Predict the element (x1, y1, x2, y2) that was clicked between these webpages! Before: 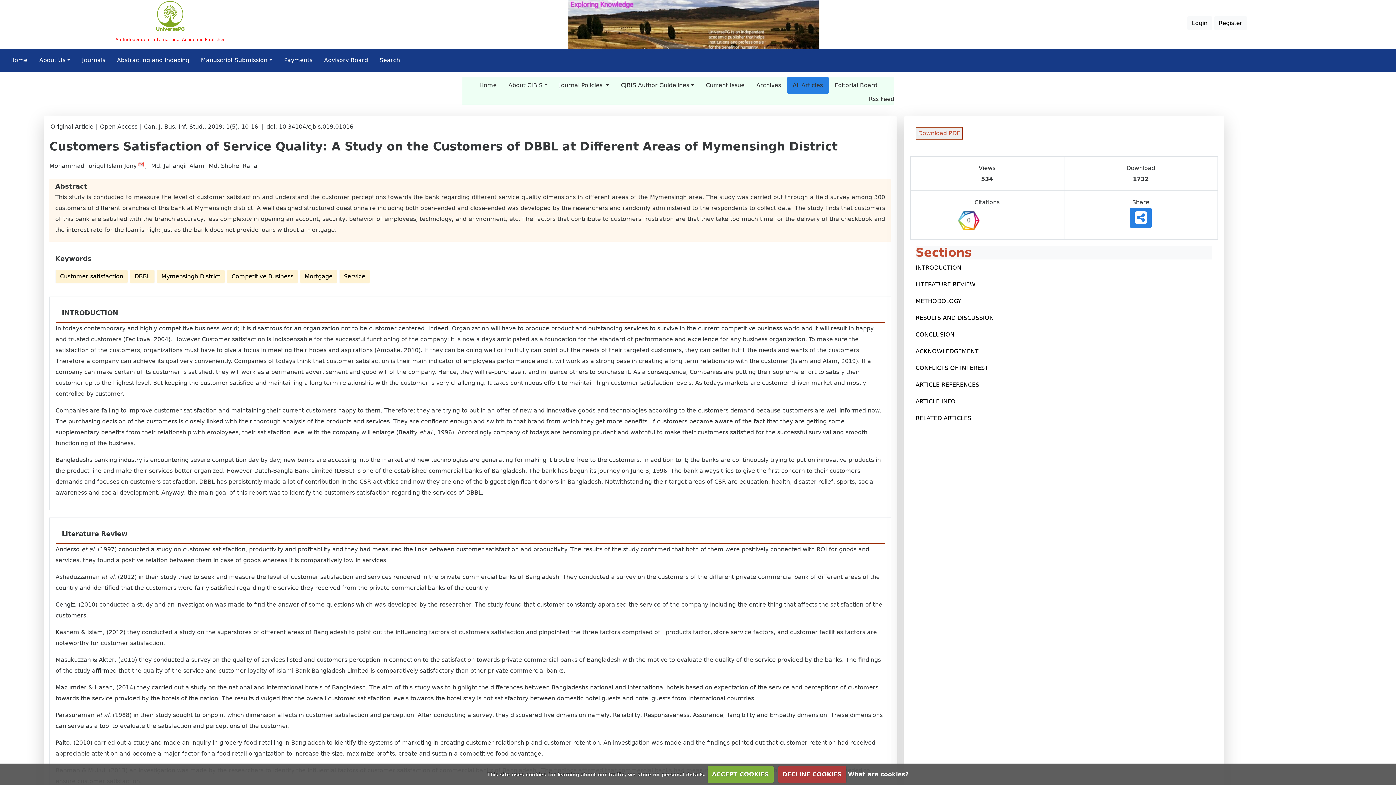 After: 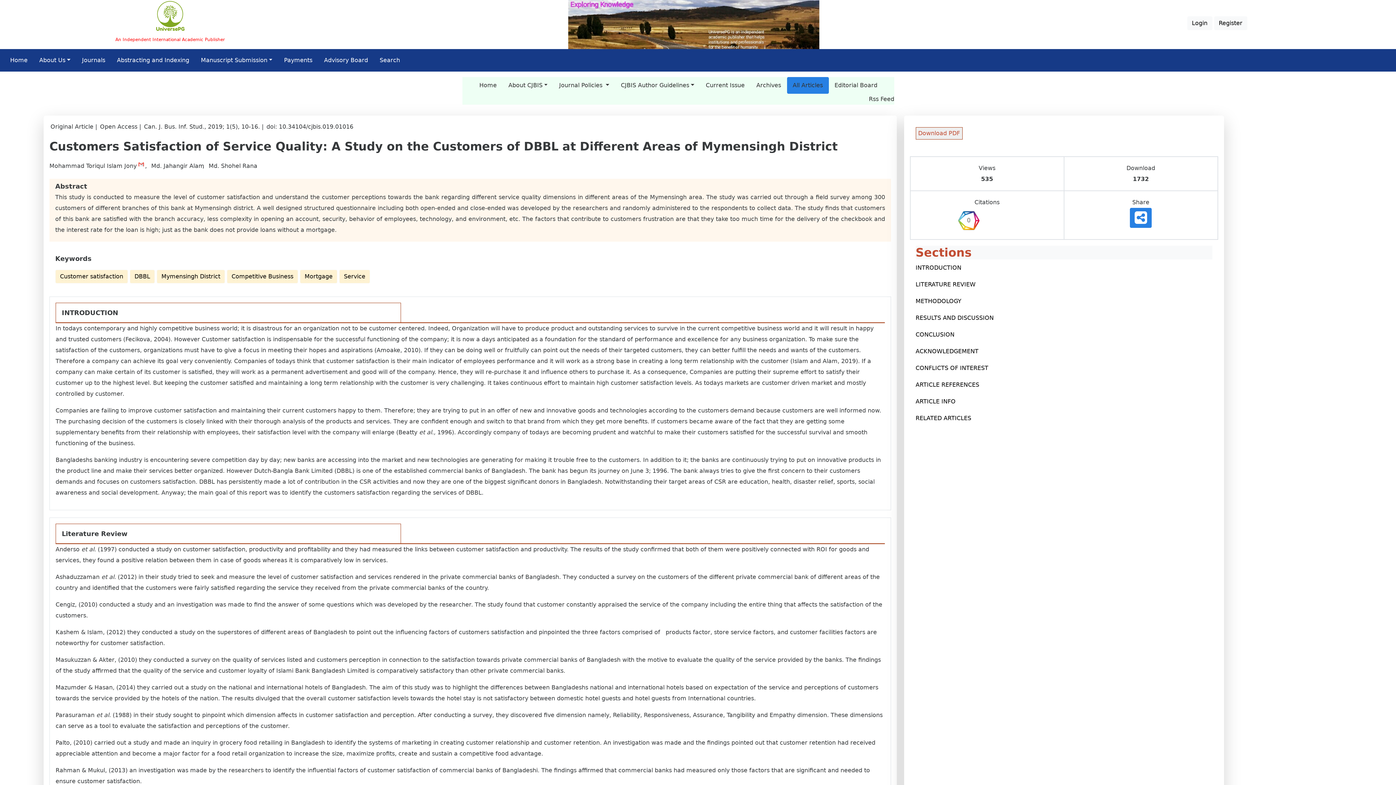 Action: label: DECLINE COOKIES bbox: (778, 766, 846, 783)